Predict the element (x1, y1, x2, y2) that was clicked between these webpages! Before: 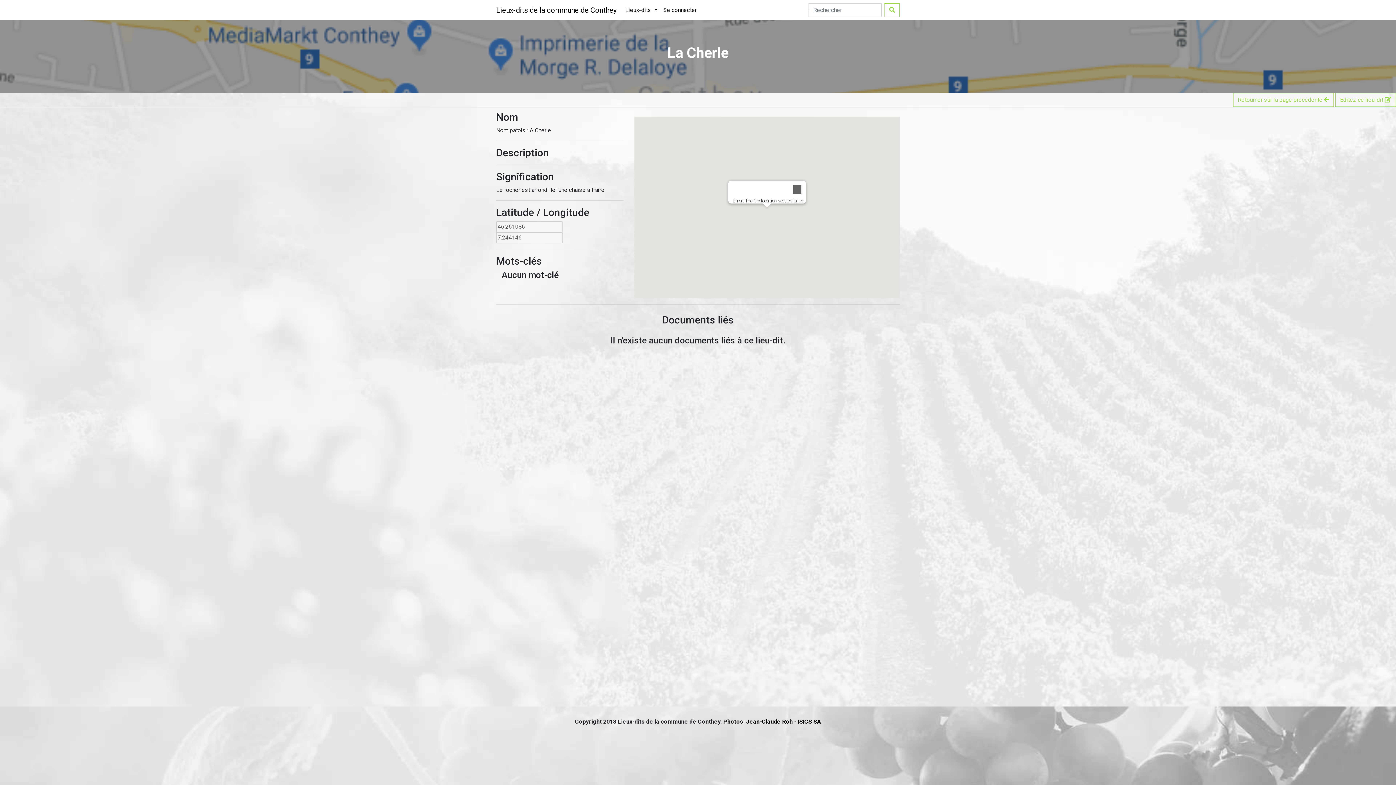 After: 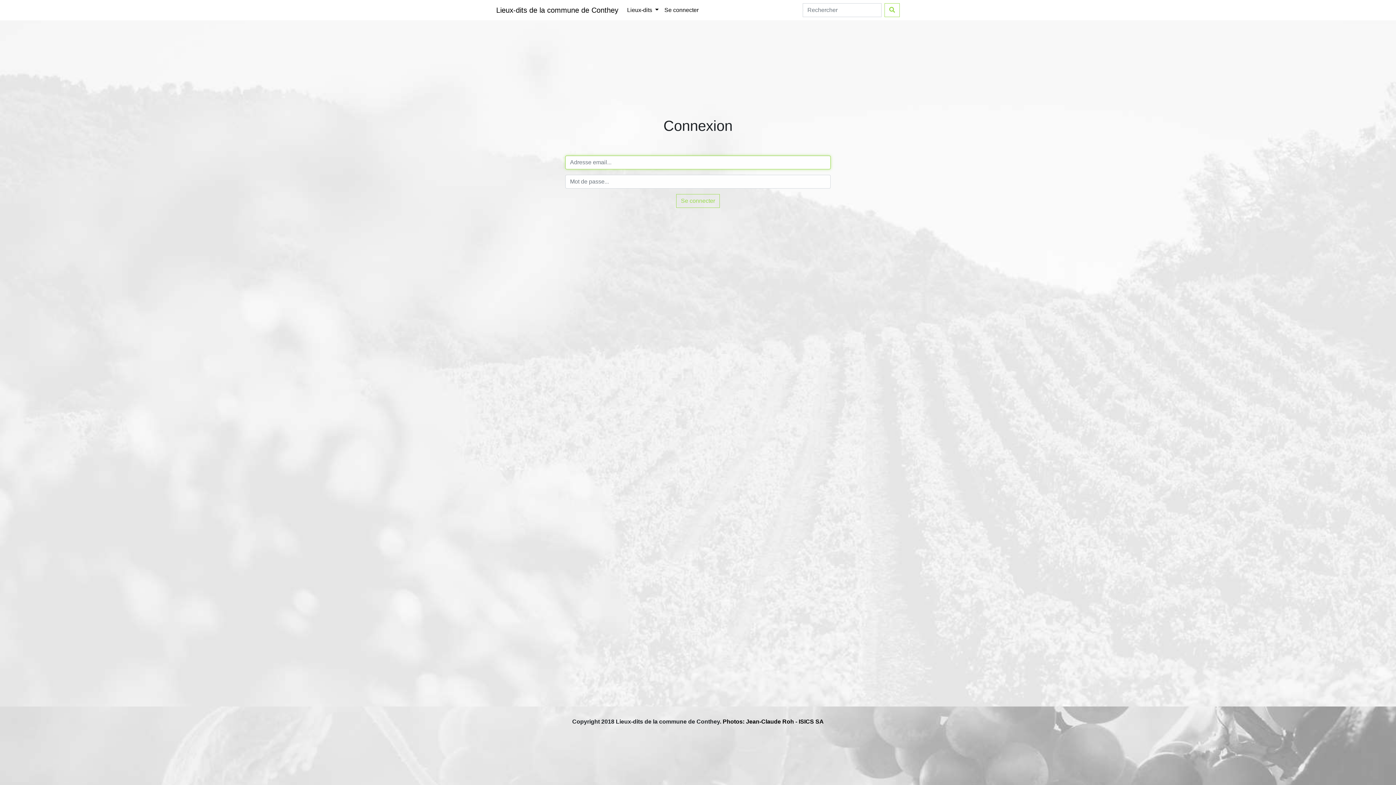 Action: label: Editez ce lieu-dit  bbox: (1335, 93, 1396, 106)